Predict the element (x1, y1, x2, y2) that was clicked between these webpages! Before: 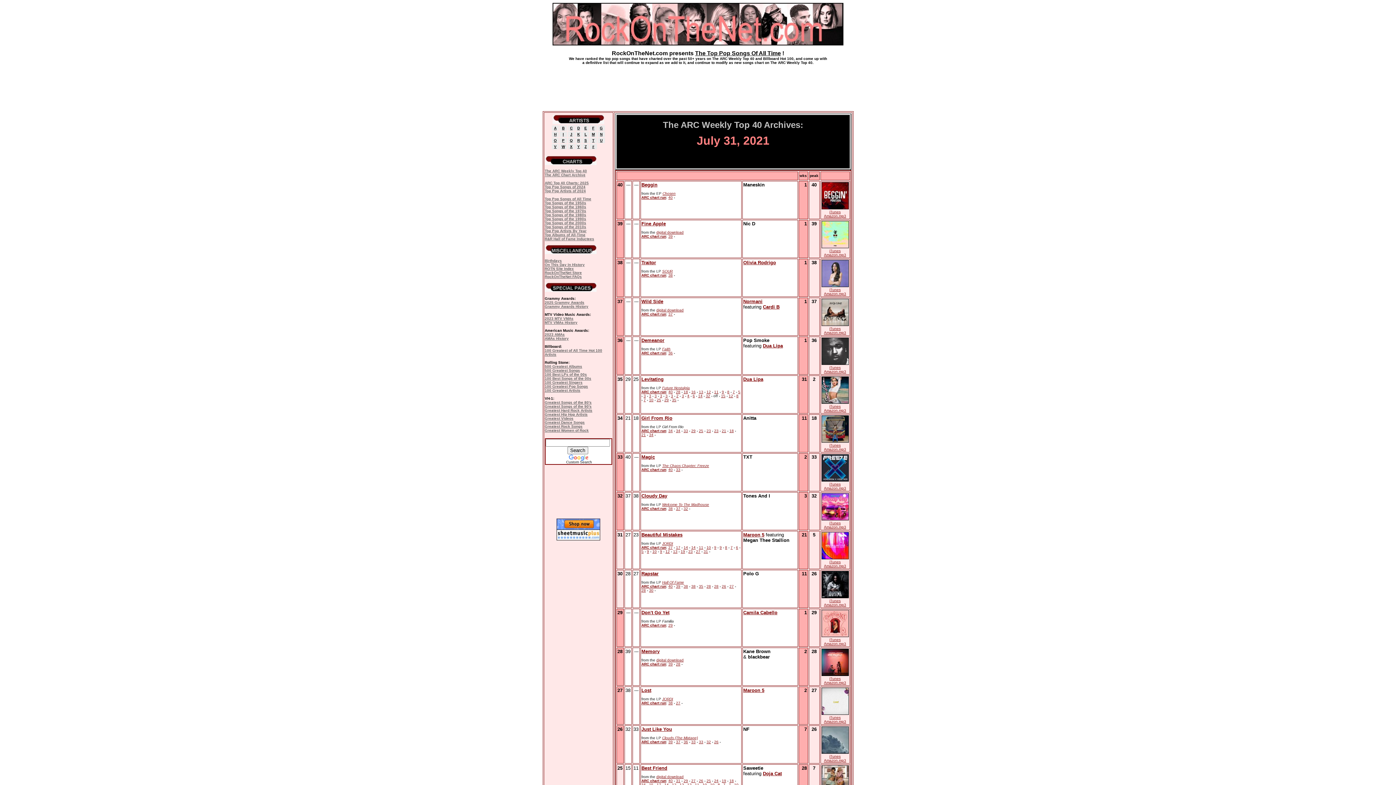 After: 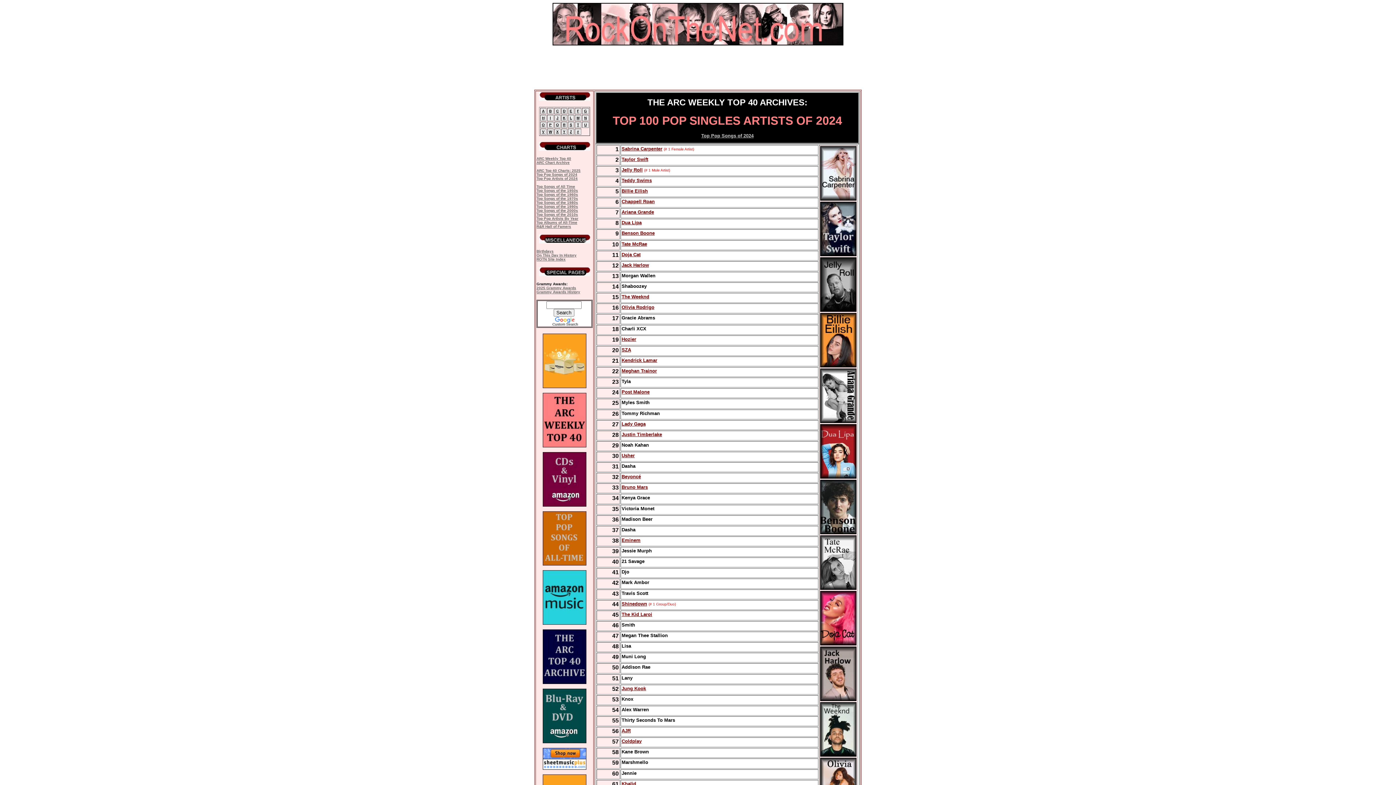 Action: label: Top Pop Artists of 2024 bbox: (544, 187, 586, 193)